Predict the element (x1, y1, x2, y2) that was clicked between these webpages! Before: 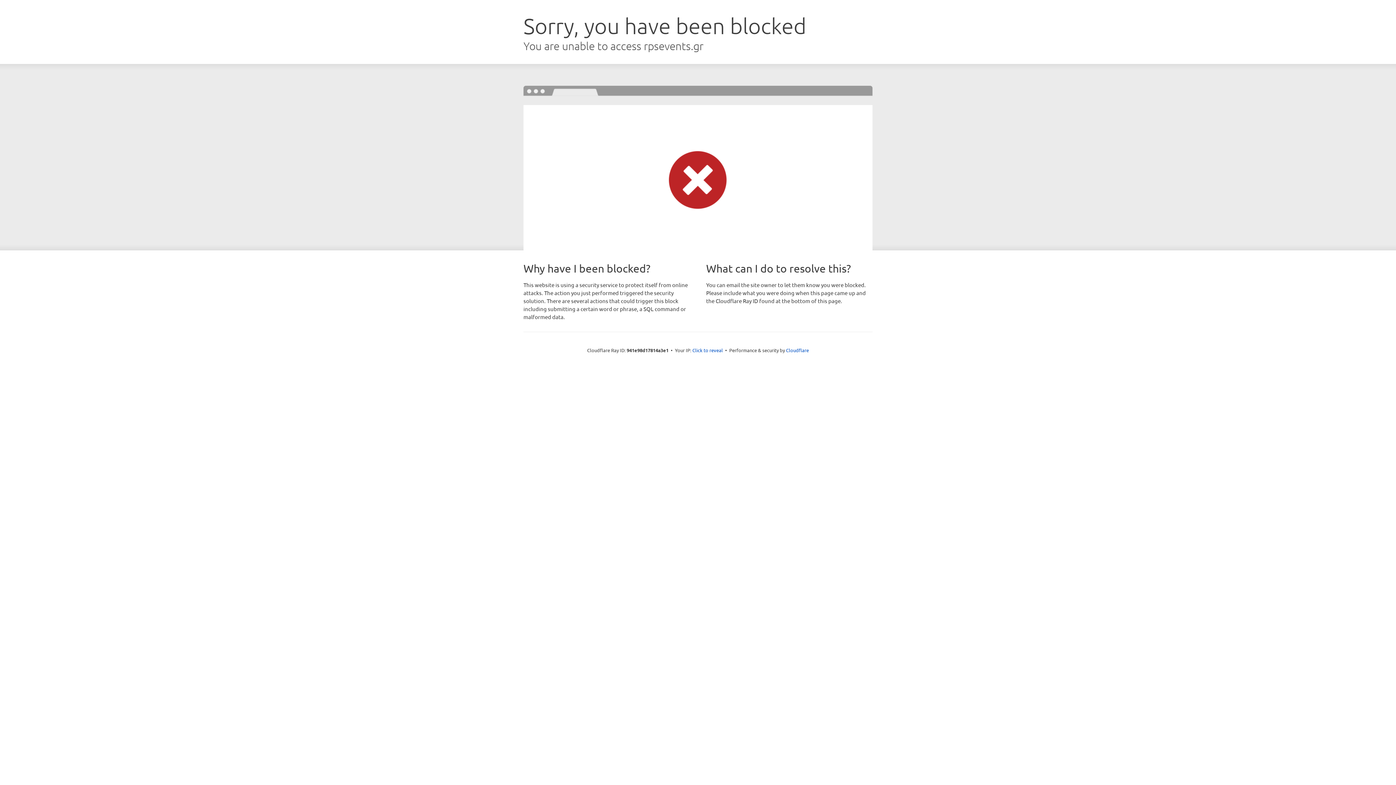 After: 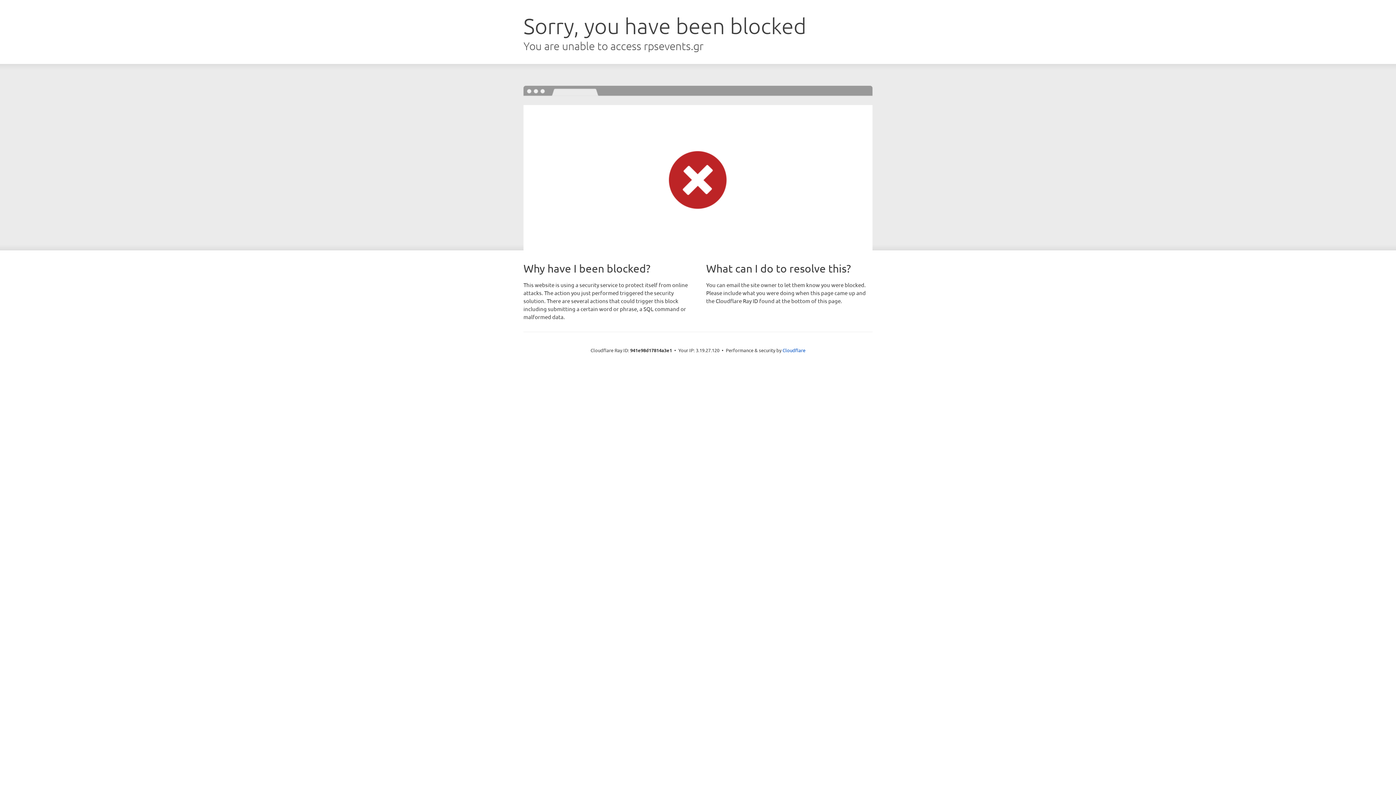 Action: label: Click to reveal bbox: (692, 346, 723, 353)